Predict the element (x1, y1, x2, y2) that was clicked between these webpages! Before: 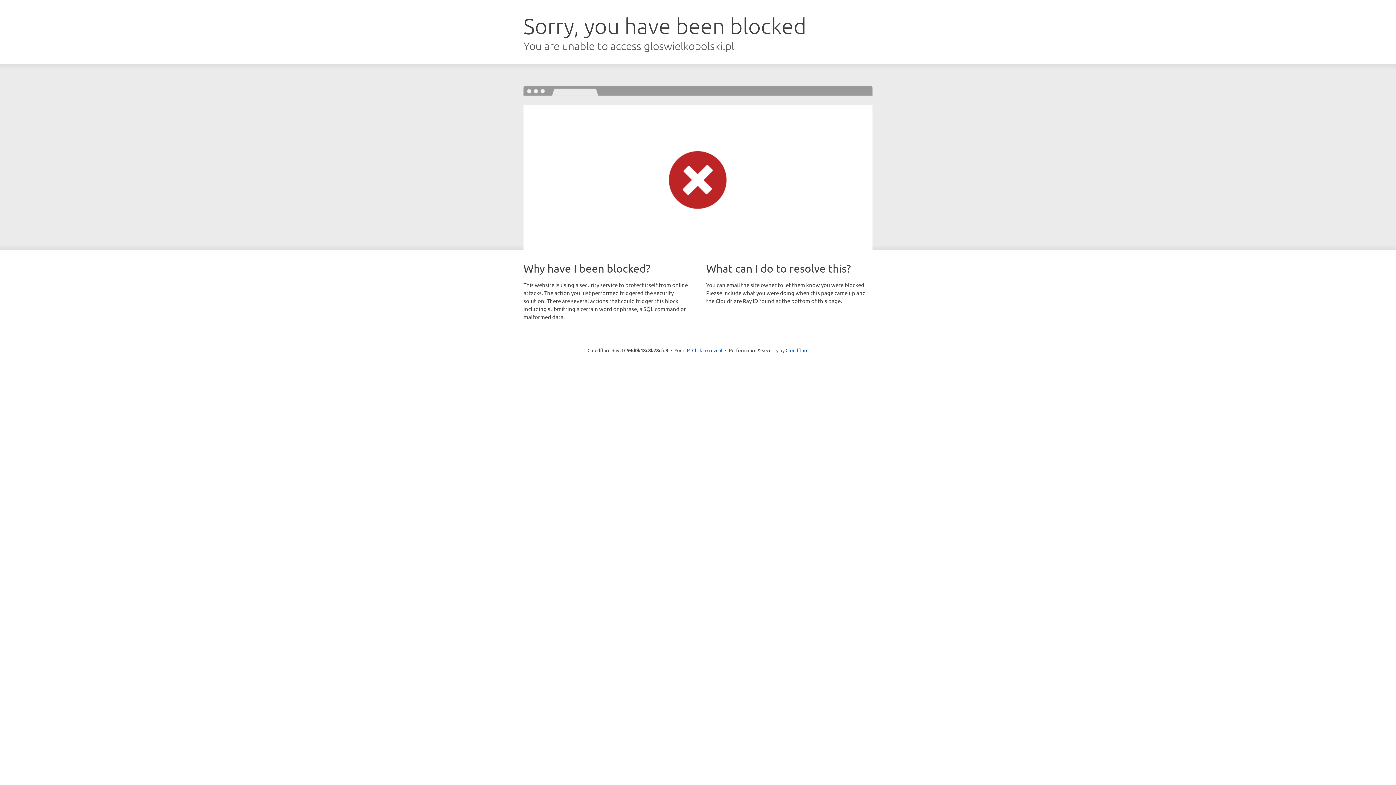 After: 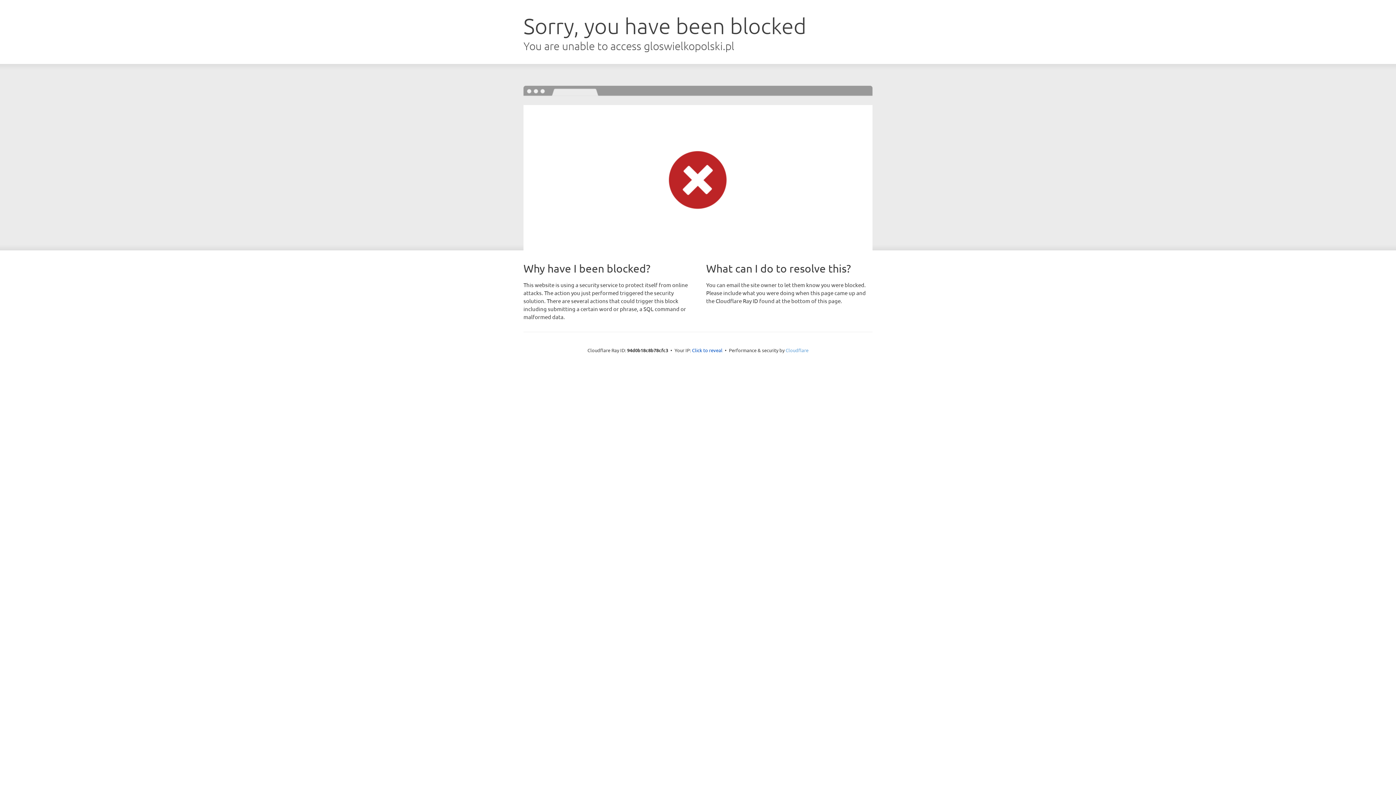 Action: label: Cloudflare bbox: (785, 347, 808, 353)